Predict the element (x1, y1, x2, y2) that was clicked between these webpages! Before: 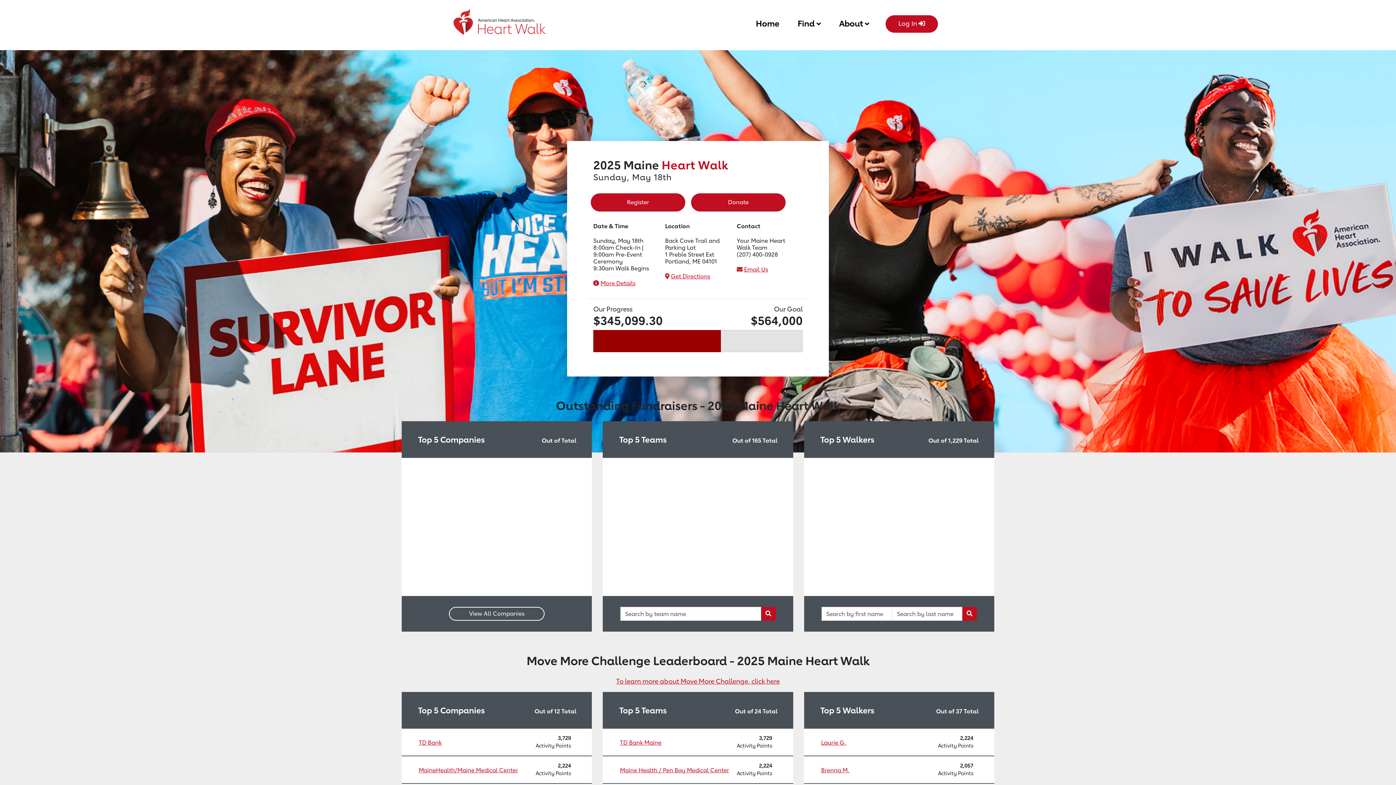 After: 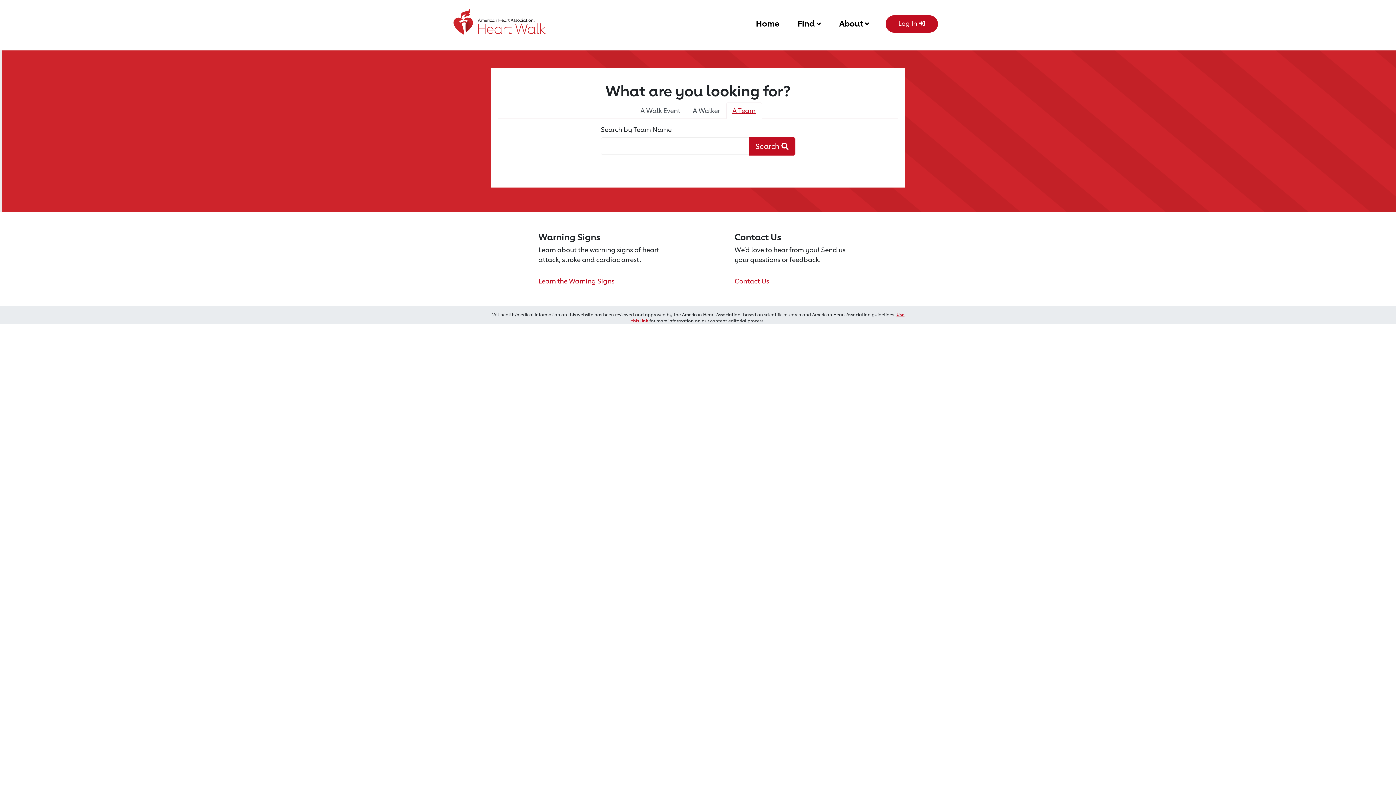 Action: bbox: (761, 607, 775, 621) label: Team Search Button